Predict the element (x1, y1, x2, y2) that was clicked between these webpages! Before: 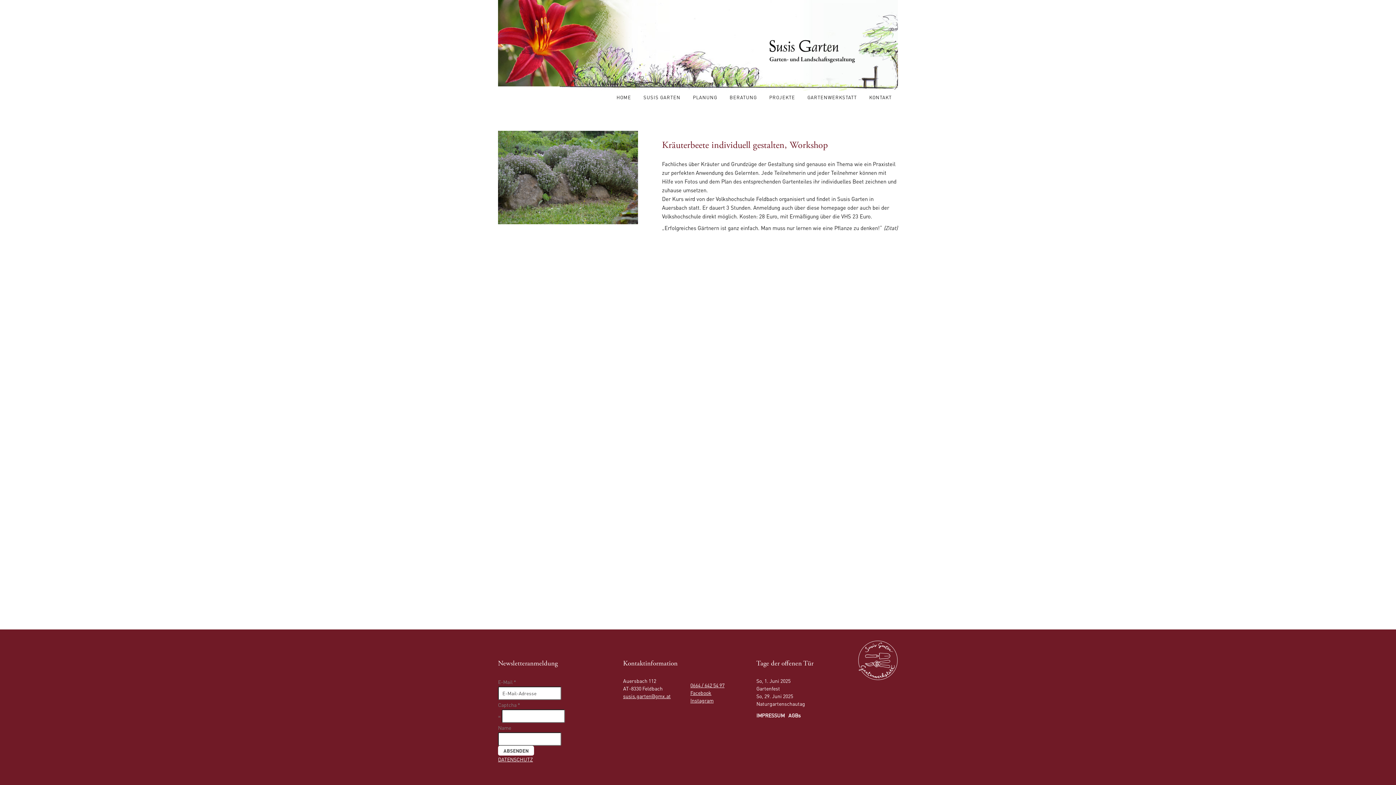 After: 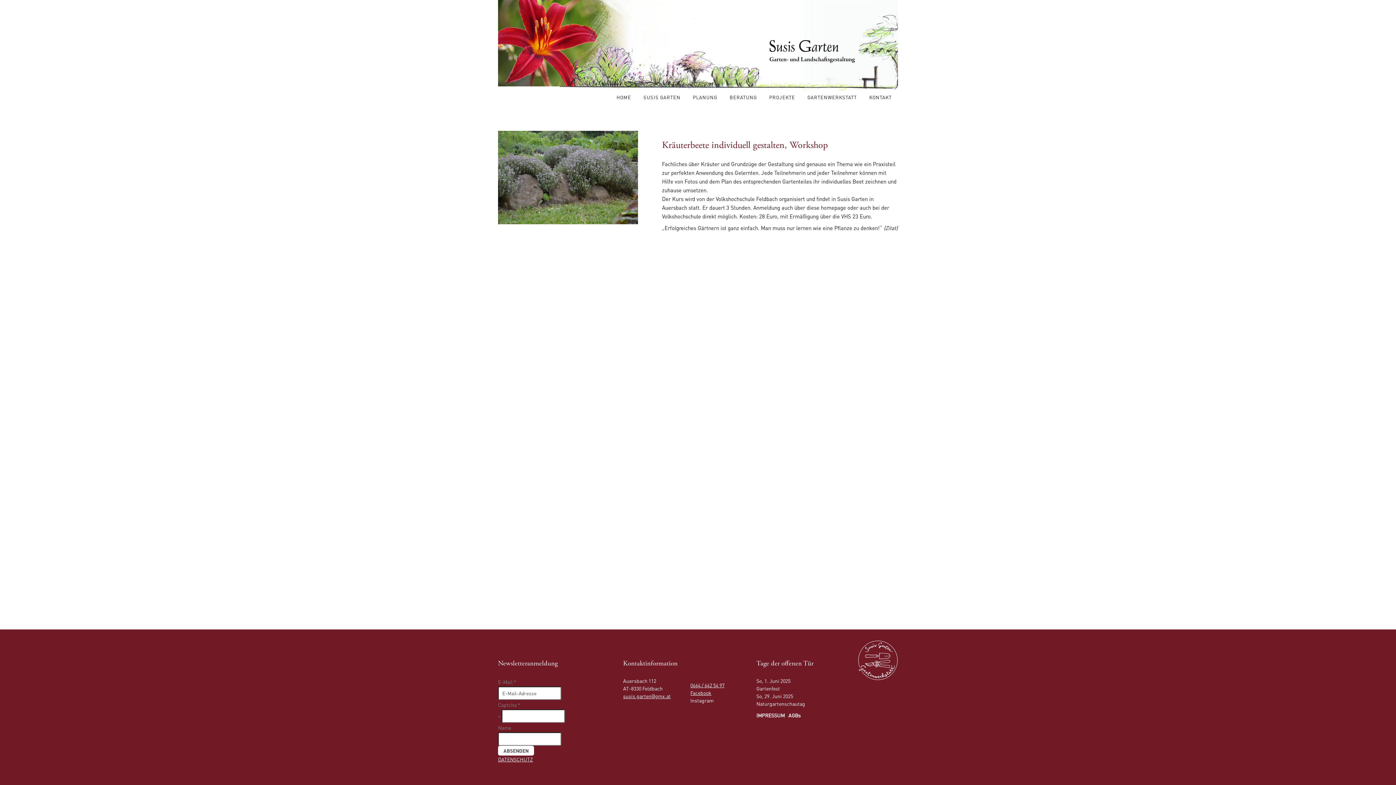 Action: bbox: (686, 697, 713, 704) label: Instagram